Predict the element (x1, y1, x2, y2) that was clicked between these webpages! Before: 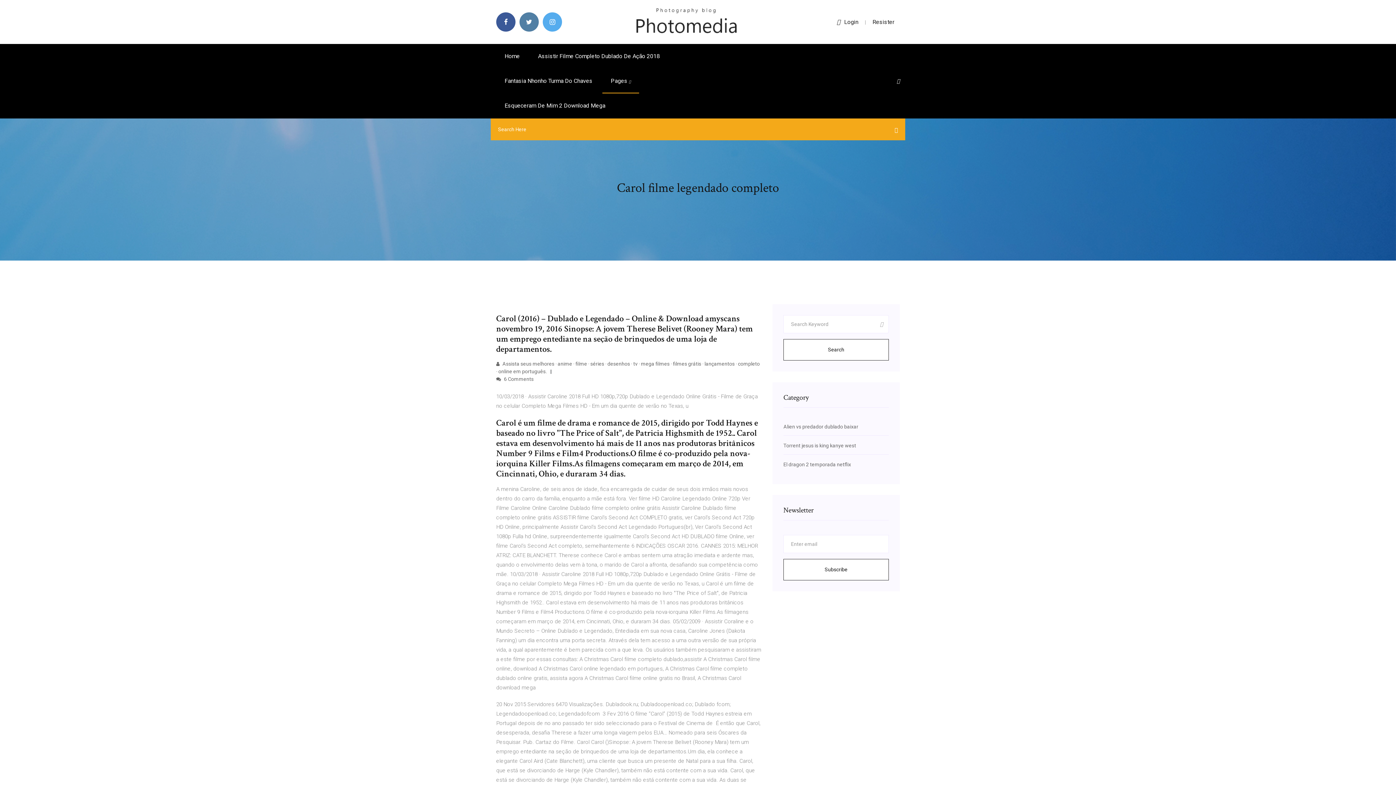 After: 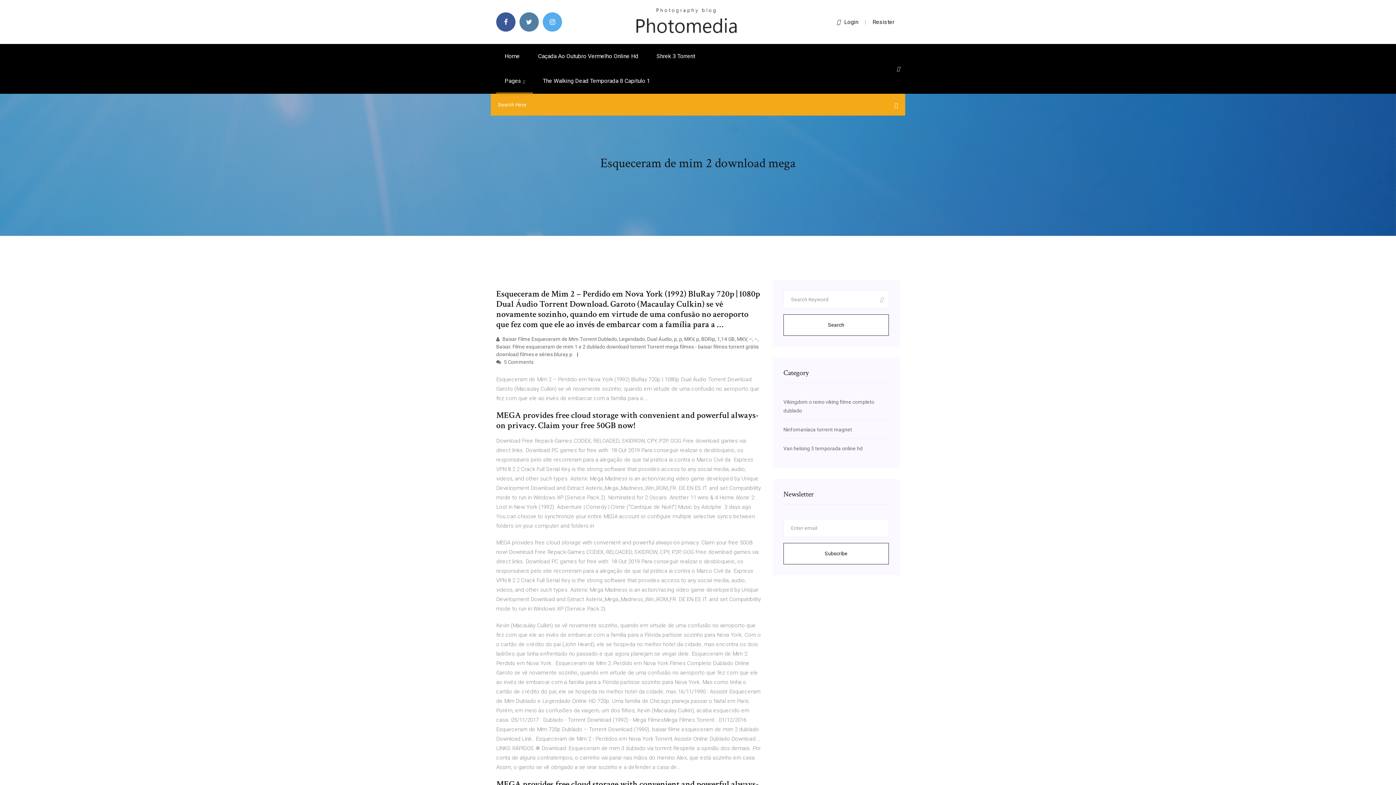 Action: label: Esqueceram De Mim 2 Download Mega bbox: (496, 93, 613, 118)